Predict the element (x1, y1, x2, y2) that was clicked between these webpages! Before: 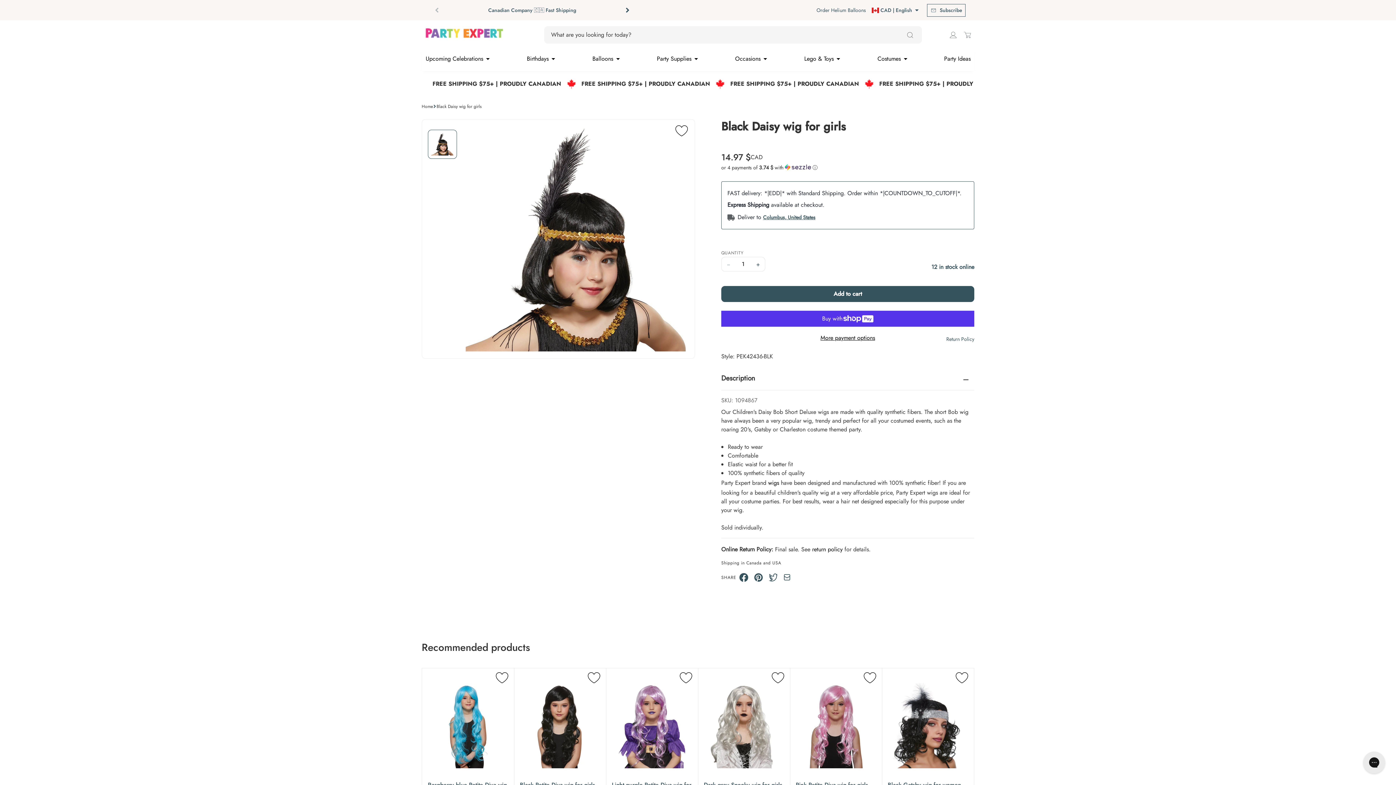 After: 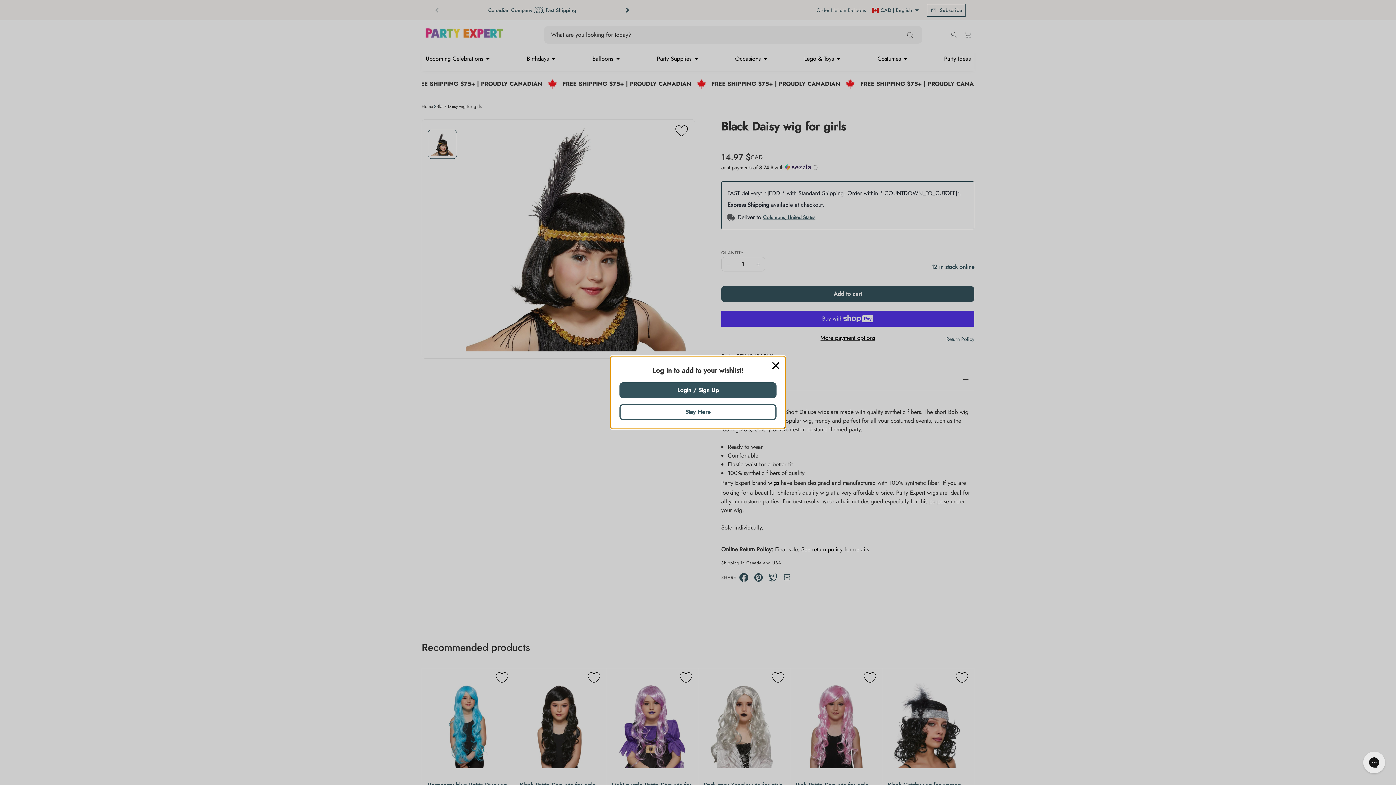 Action: bbox: (861, 672, 878, 685) label: t('wishlist.actions.add')